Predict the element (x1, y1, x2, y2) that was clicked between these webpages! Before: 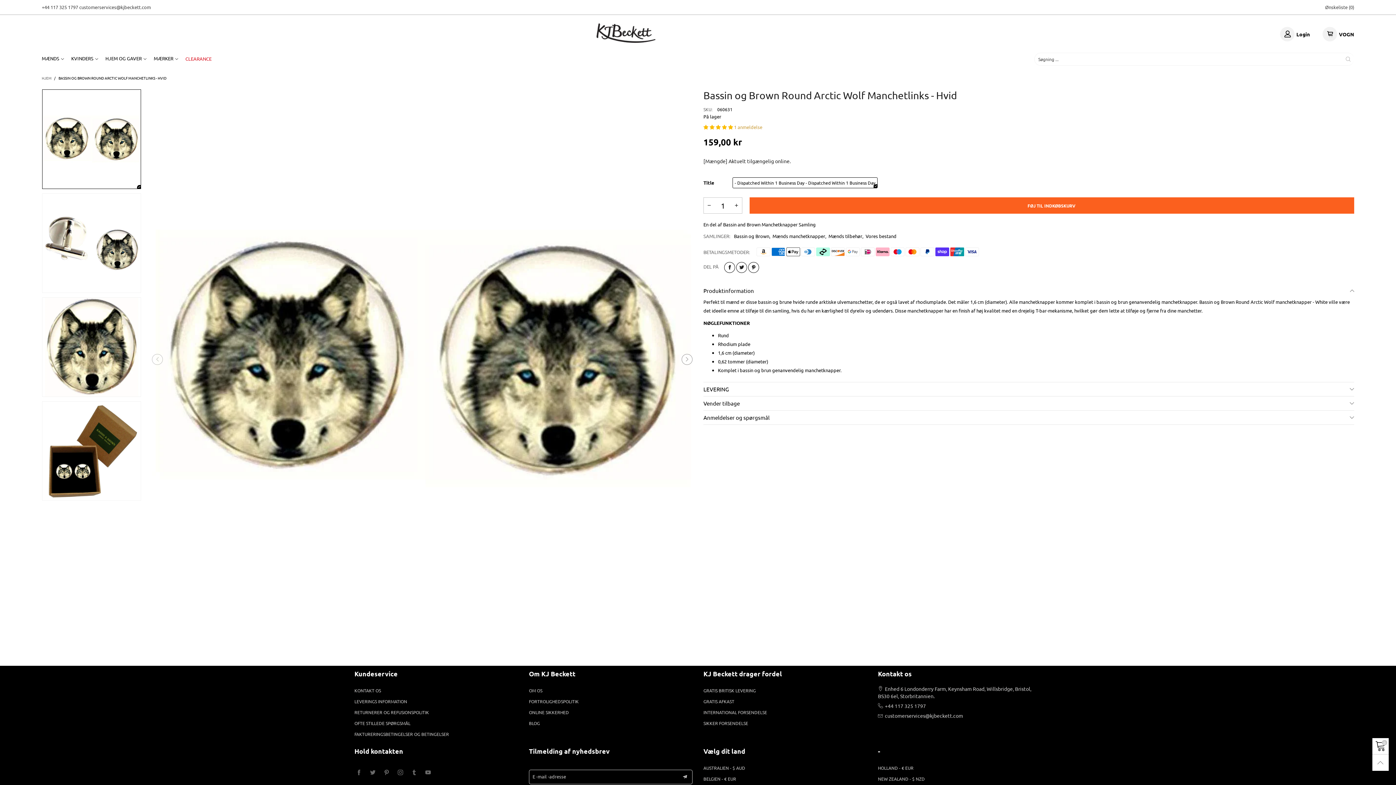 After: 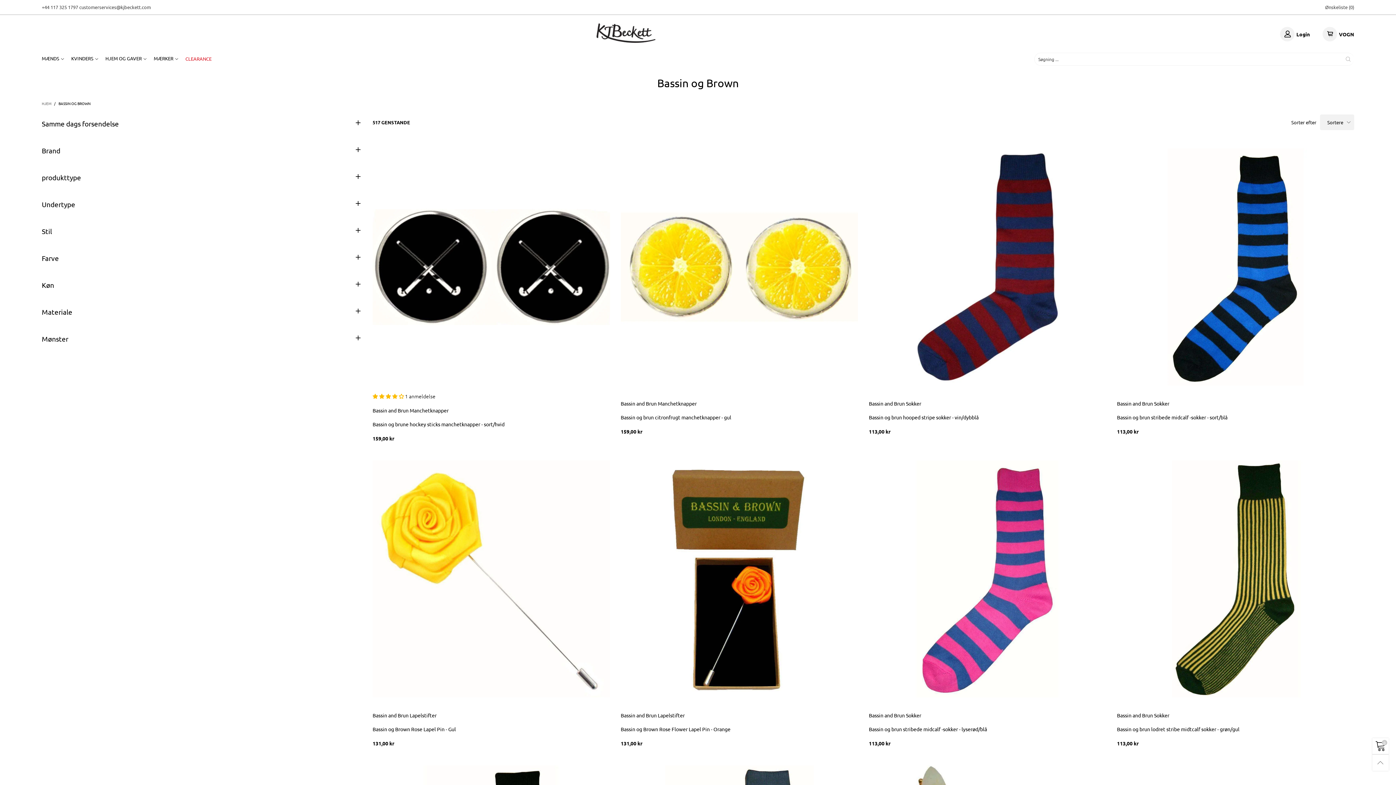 Action: bbox: (734, 232, 769, 240) label: Bassin og Brown